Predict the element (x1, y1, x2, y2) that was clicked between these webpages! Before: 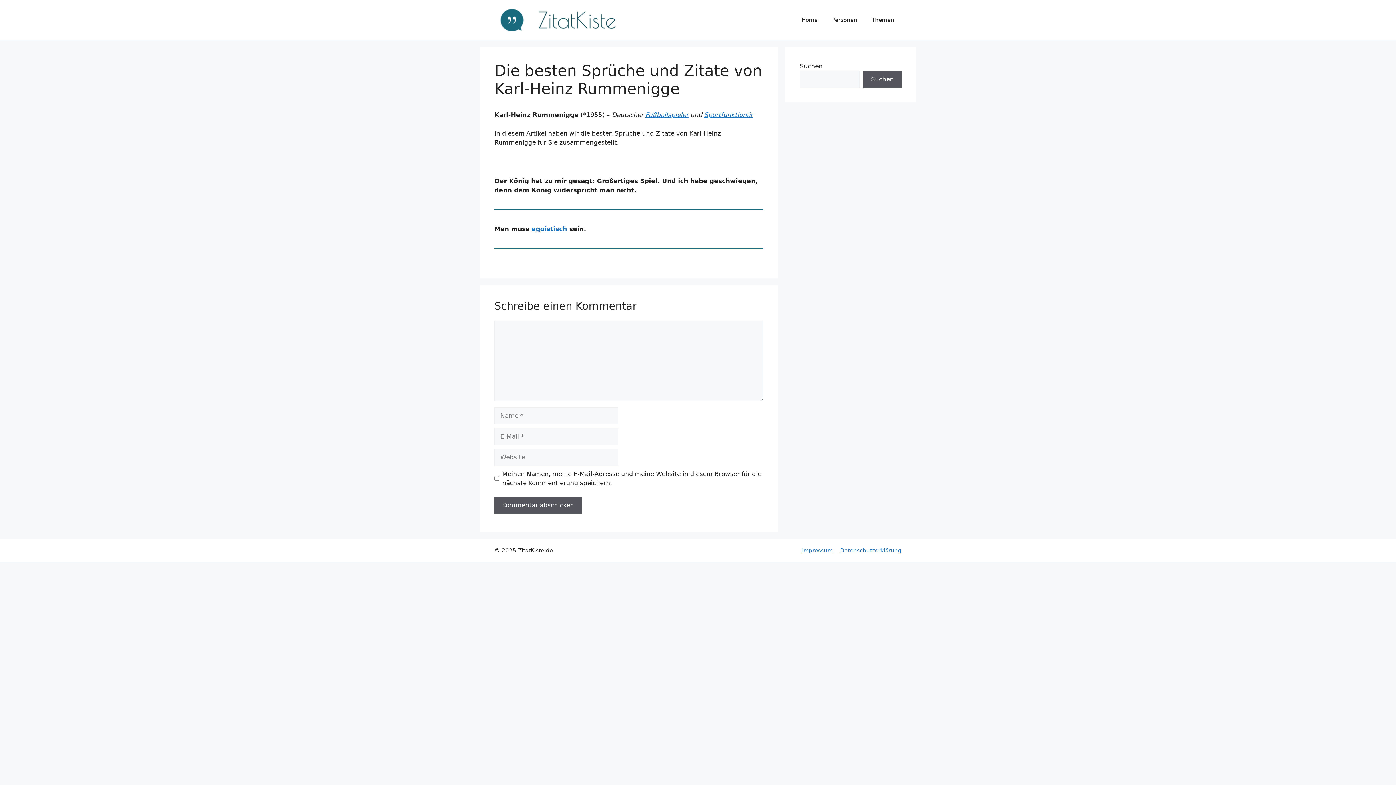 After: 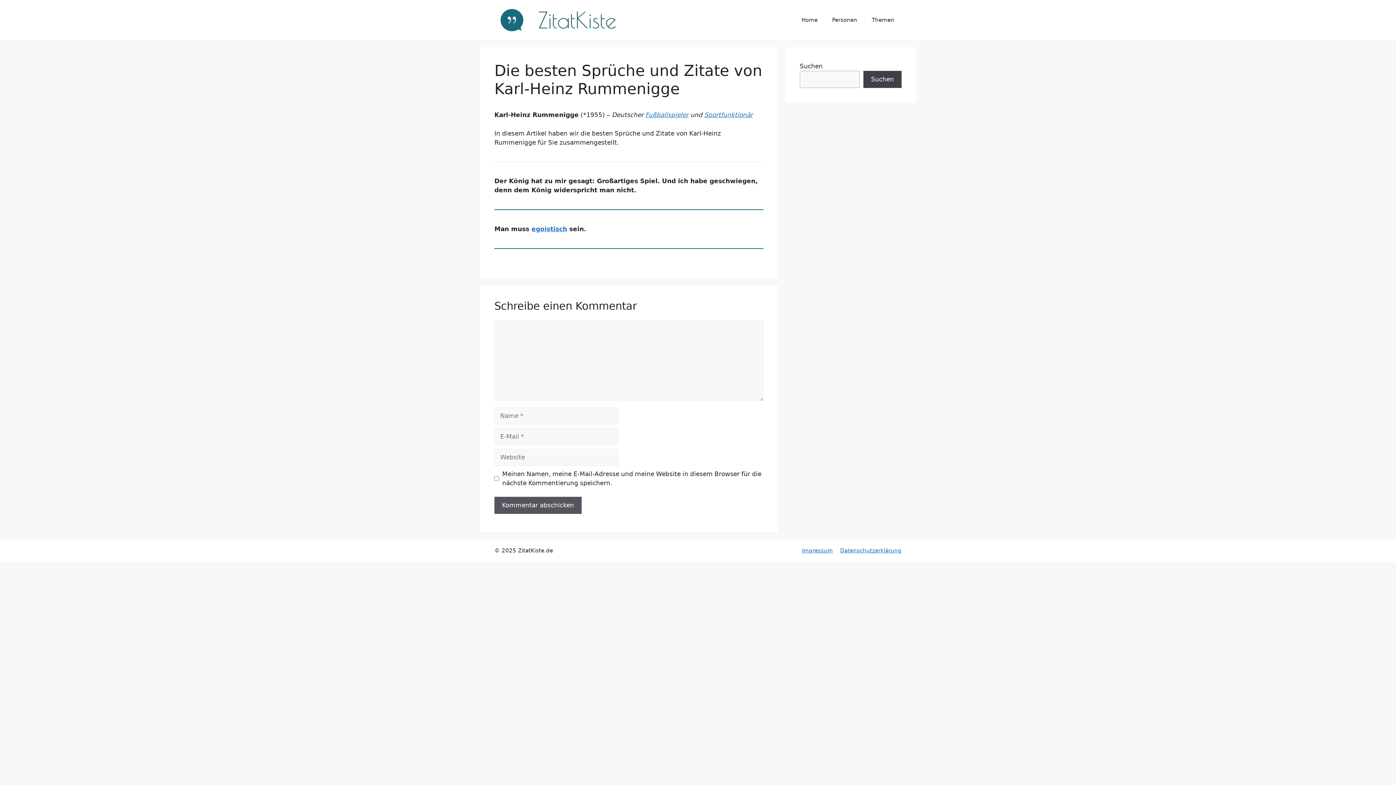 Action: label: Suchen bbox: (863, 70, 901, 88)